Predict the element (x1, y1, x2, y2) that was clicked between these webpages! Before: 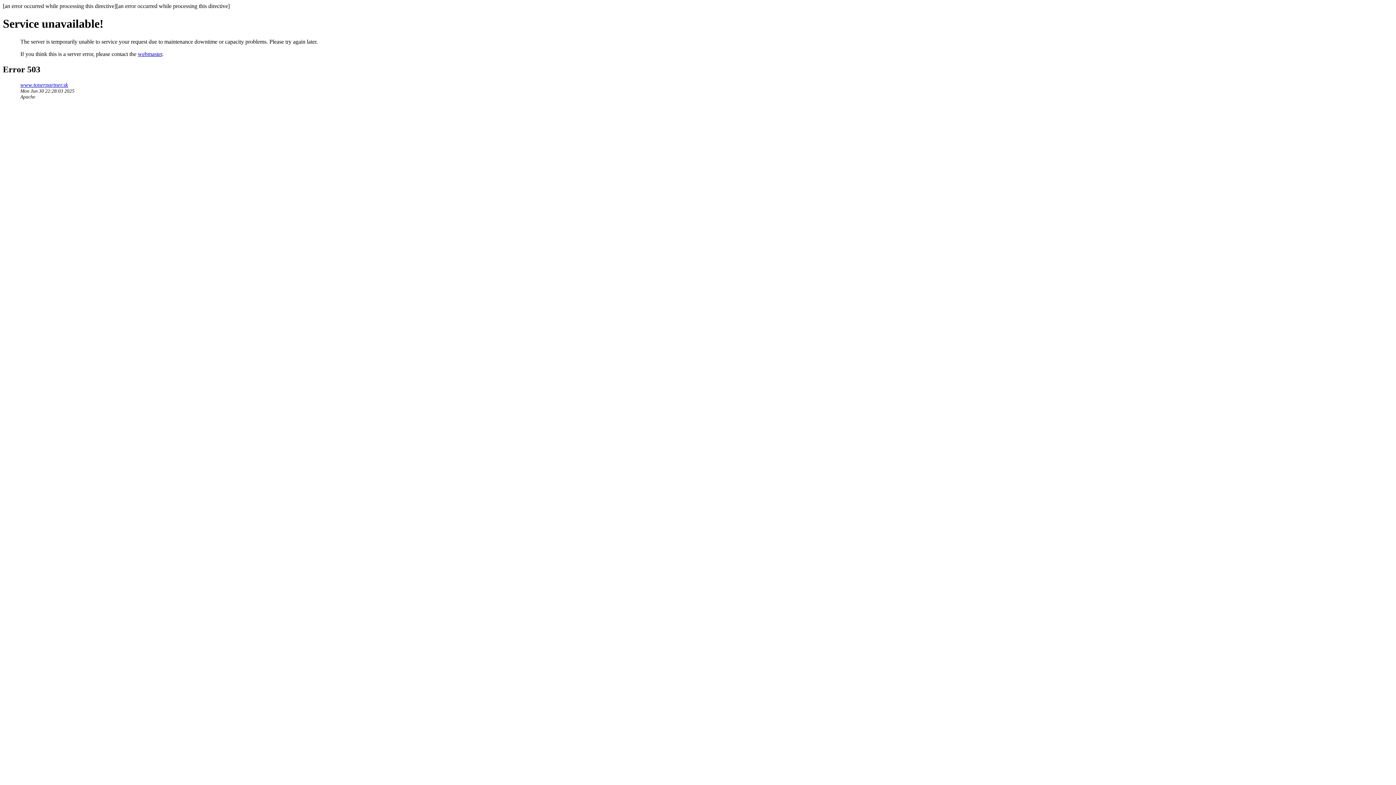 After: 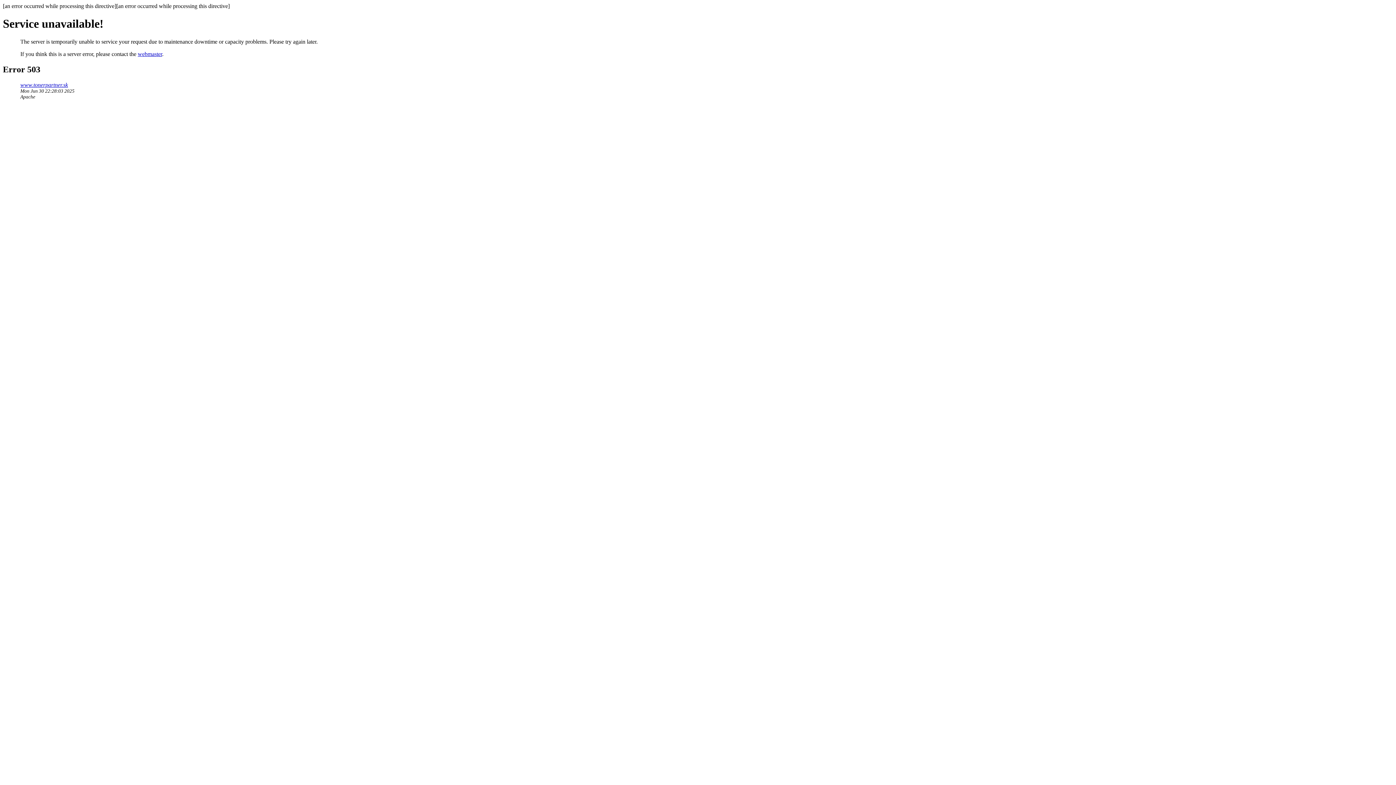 Action: bbox: (137, 50, 162, 57) label: webmaster